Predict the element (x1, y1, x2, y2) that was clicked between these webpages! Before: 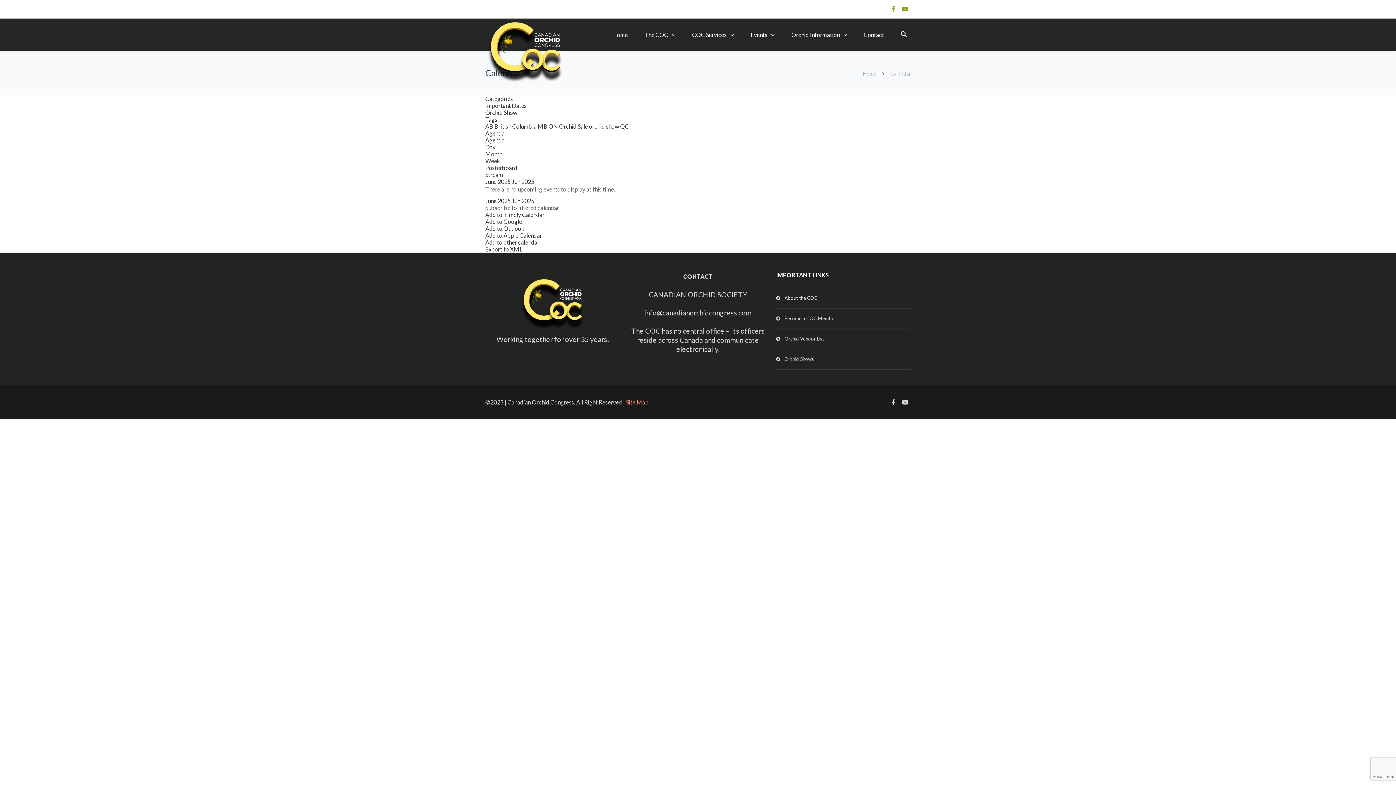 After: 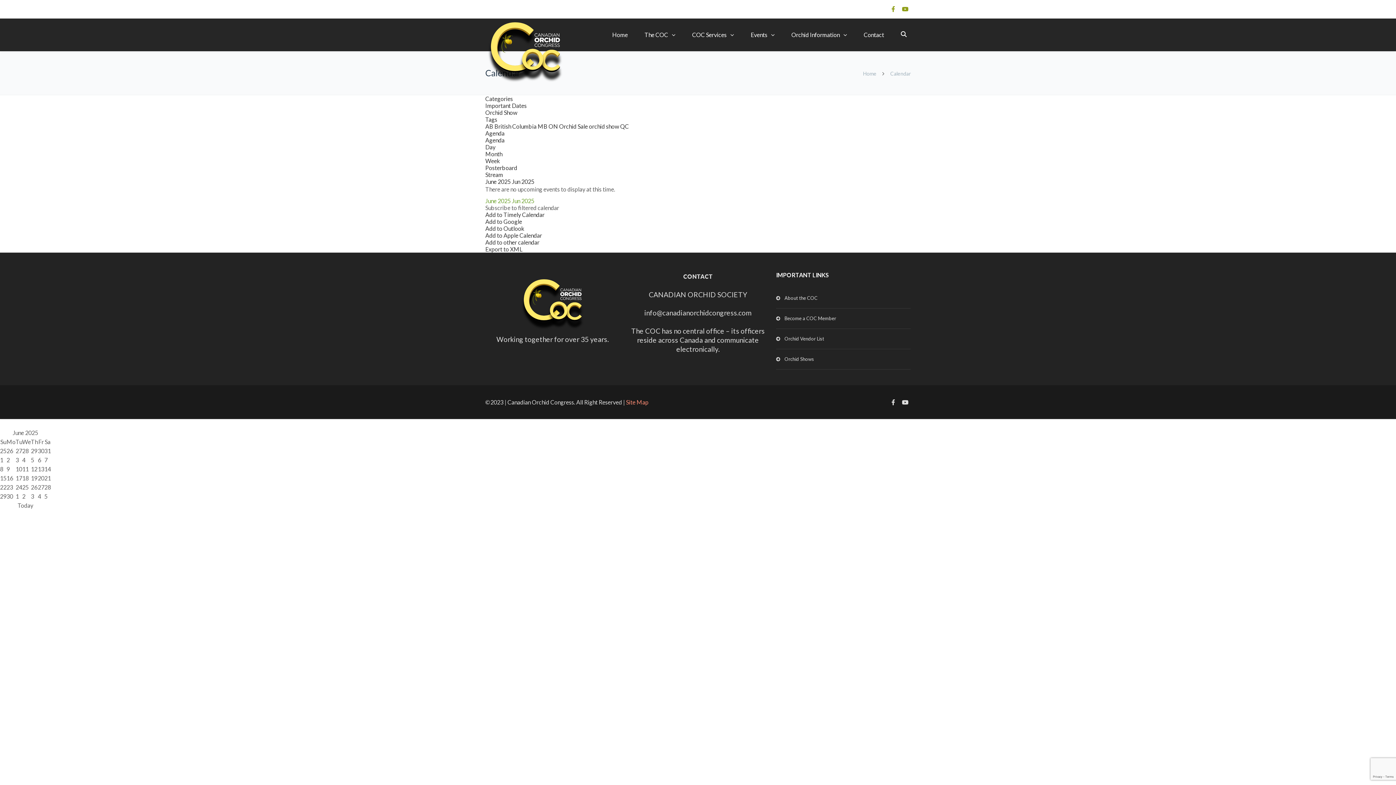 Action: label: June 2025 Jun 2025 bbox: (485, 197, 534, 204)